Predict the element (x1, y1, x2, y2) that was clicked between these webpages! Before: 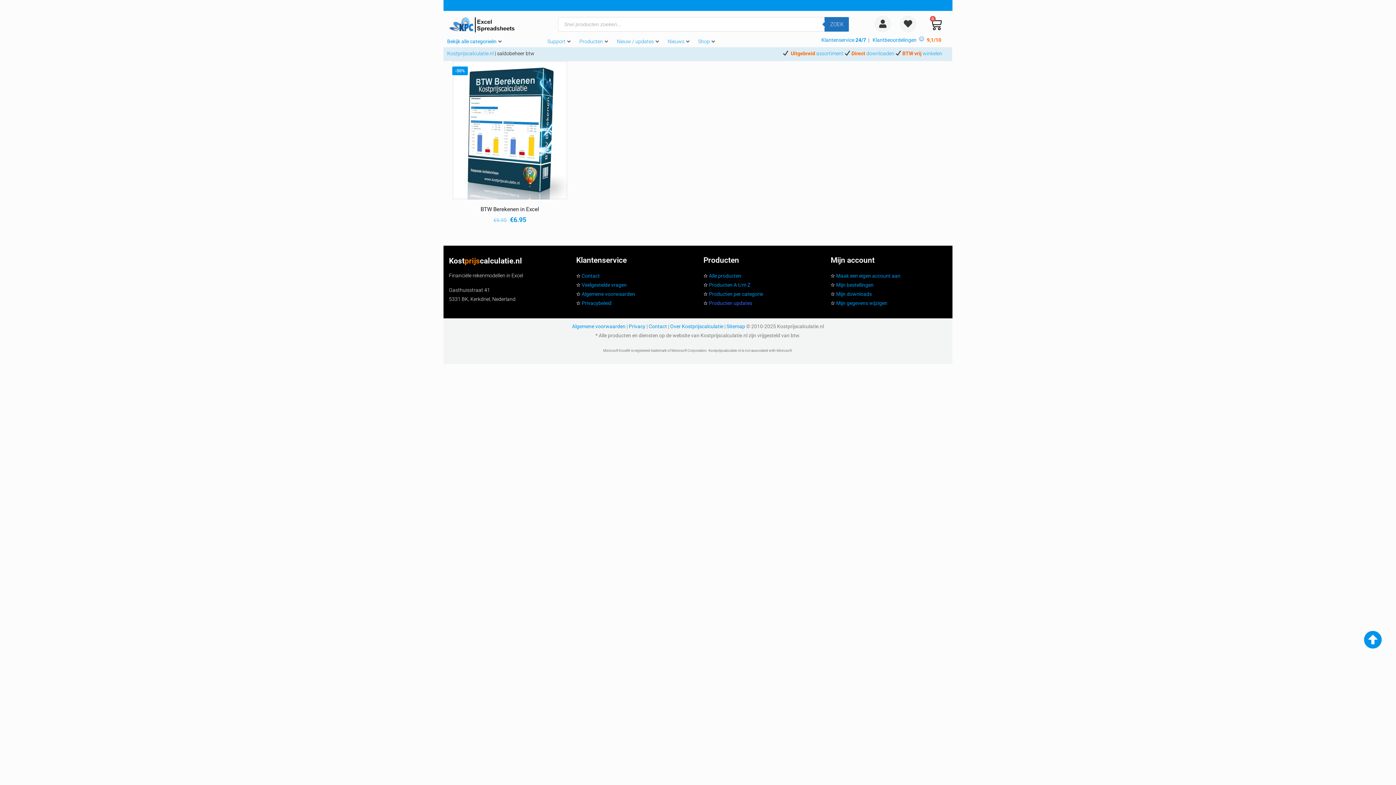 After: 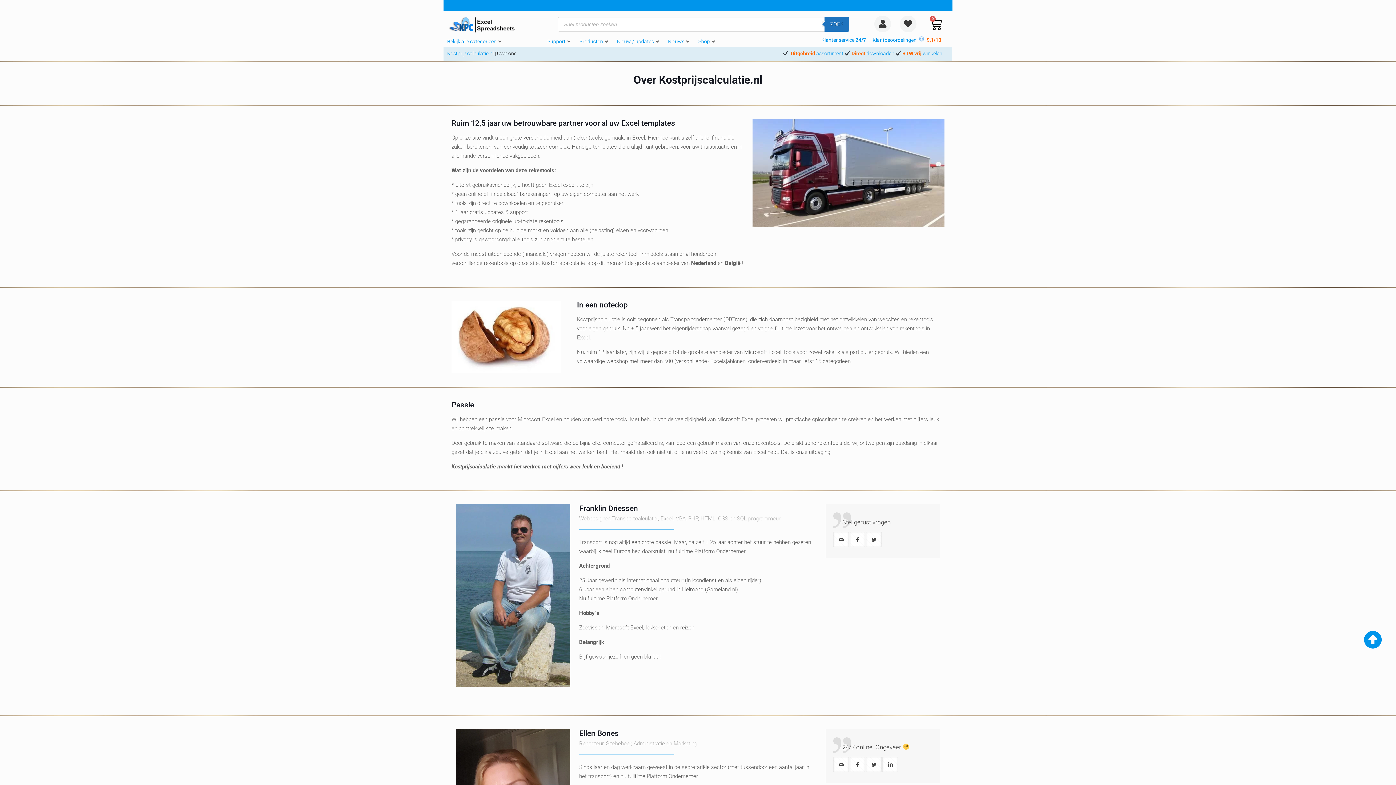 Action: label: Over Kostprijscalculatie bbox: (670, 323, 723, 329)